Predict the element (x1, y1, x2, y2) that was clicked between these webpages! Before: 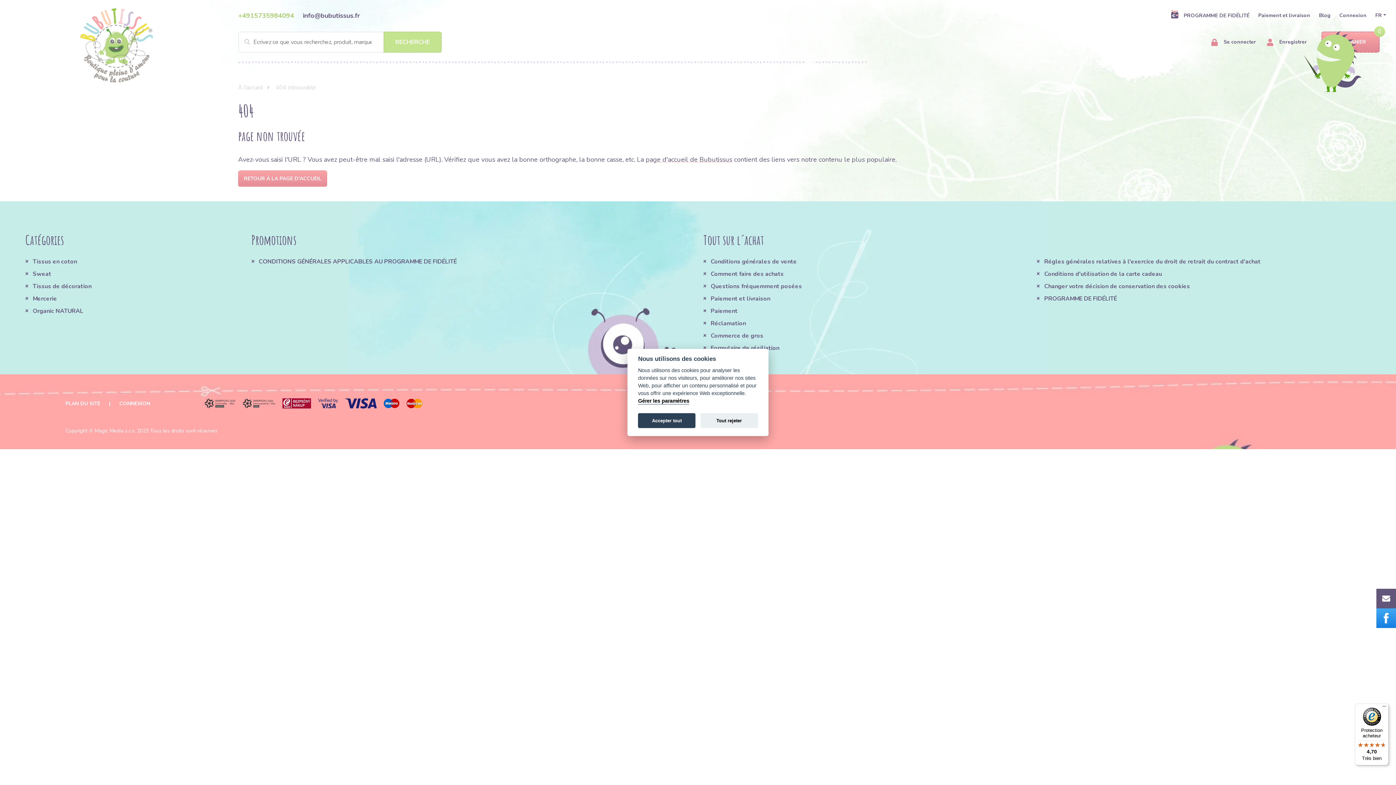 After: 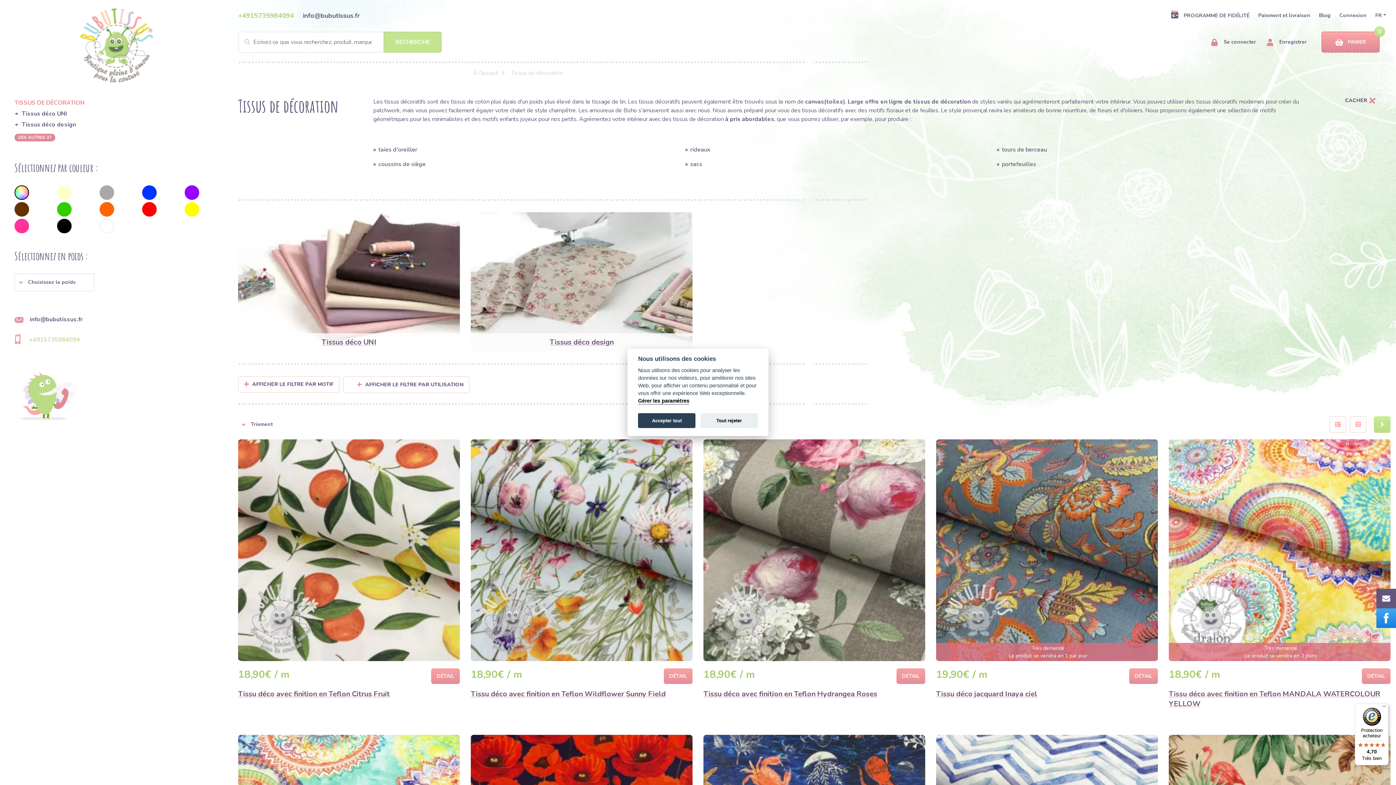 Action: bbox: (25, 282, 240, 290) label: Tissus de décoration